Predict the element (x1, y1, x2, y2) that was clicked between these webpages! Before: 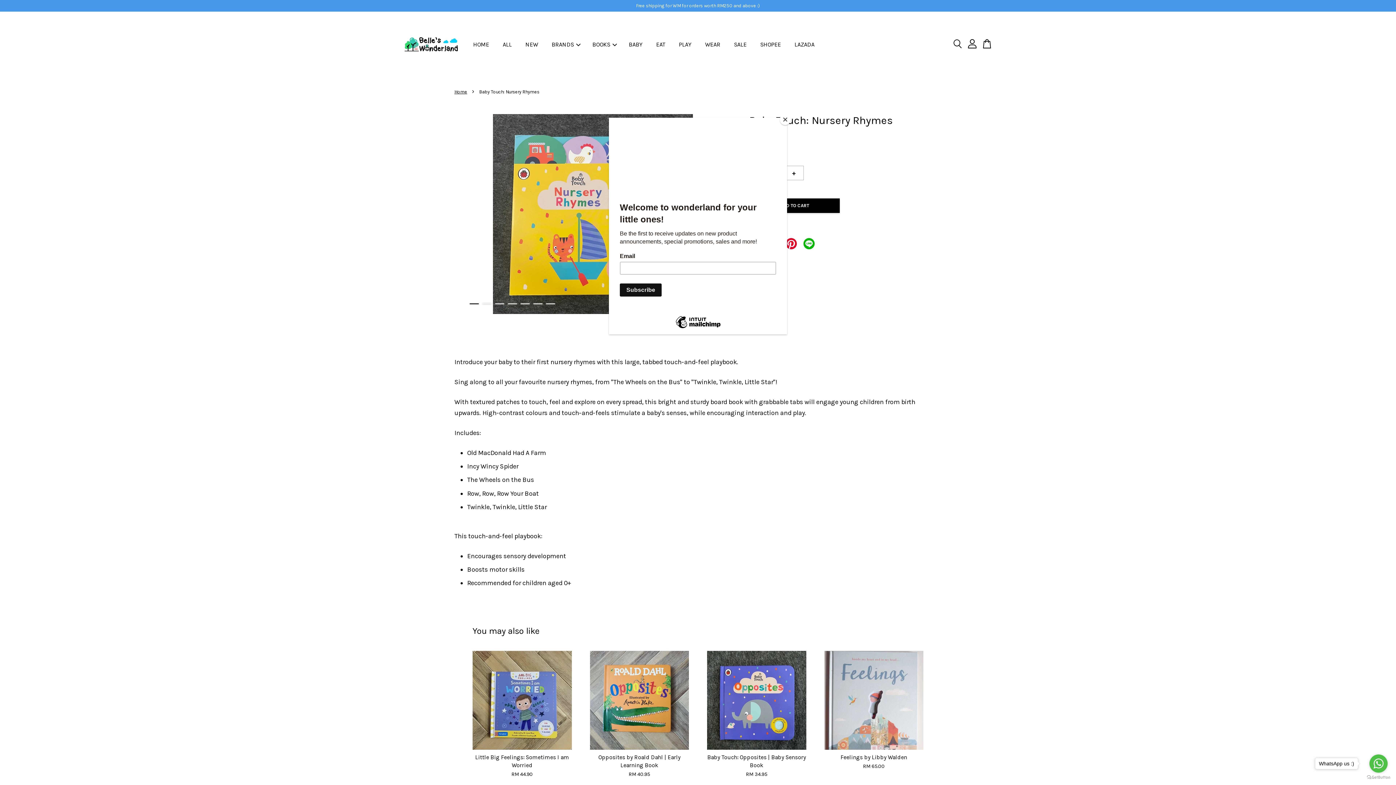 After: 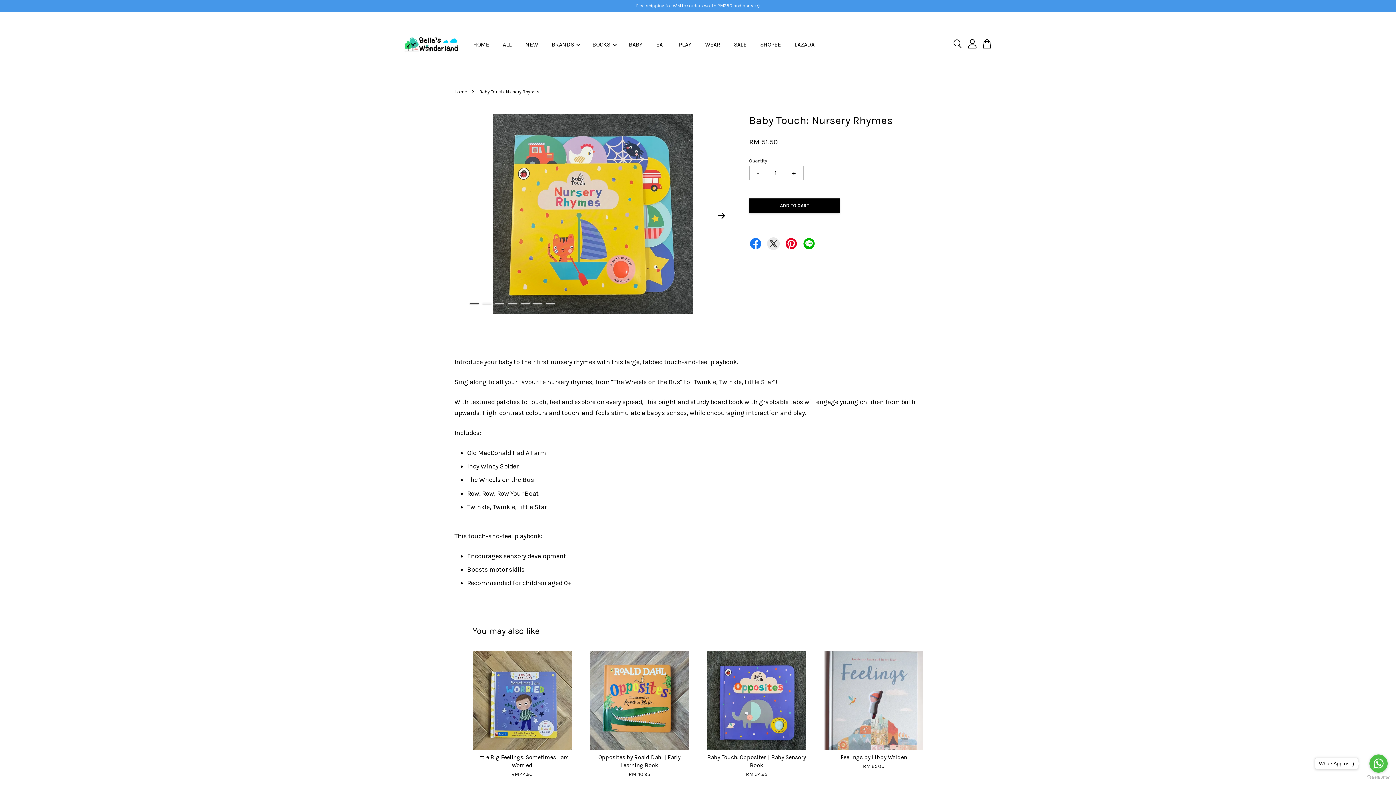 Action: label: Close bbox: (780, 114, 790, 125)